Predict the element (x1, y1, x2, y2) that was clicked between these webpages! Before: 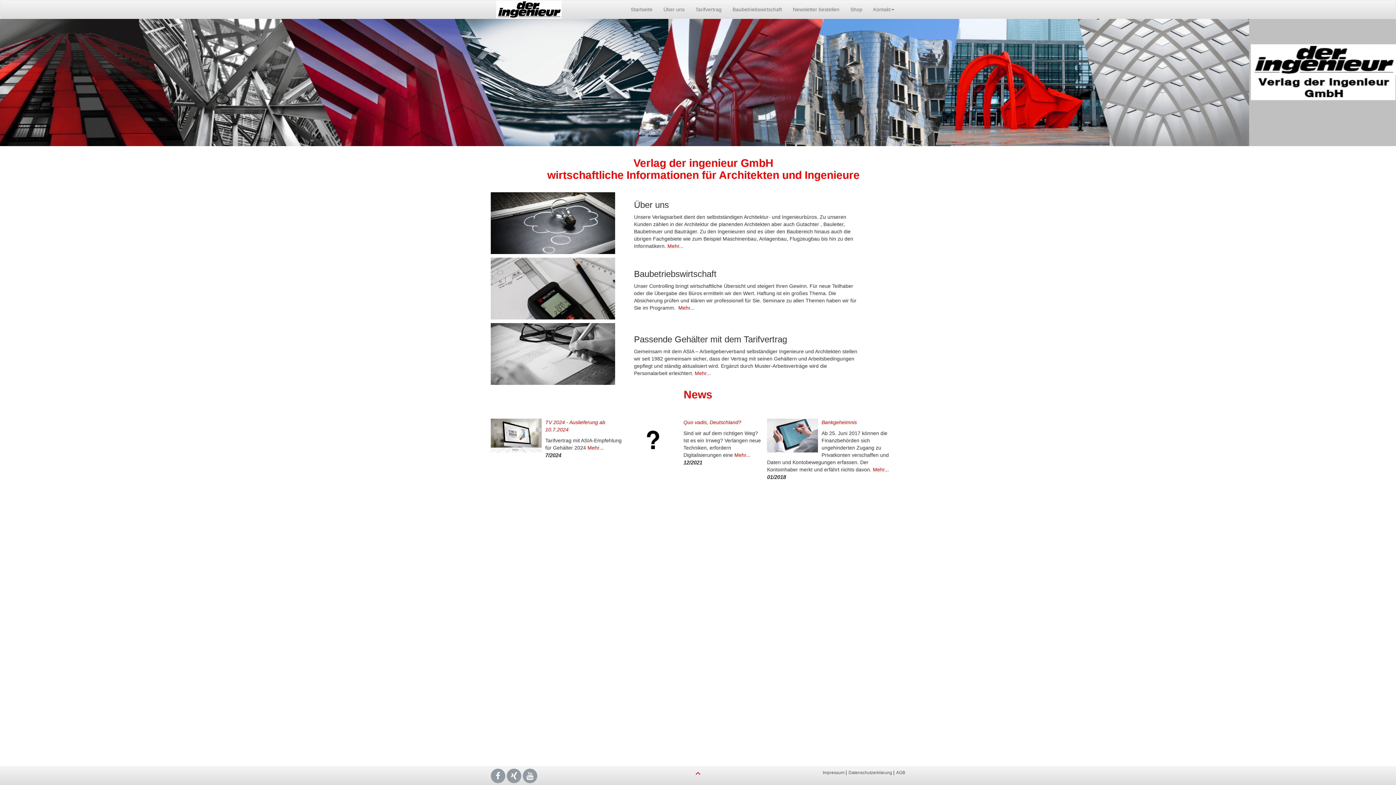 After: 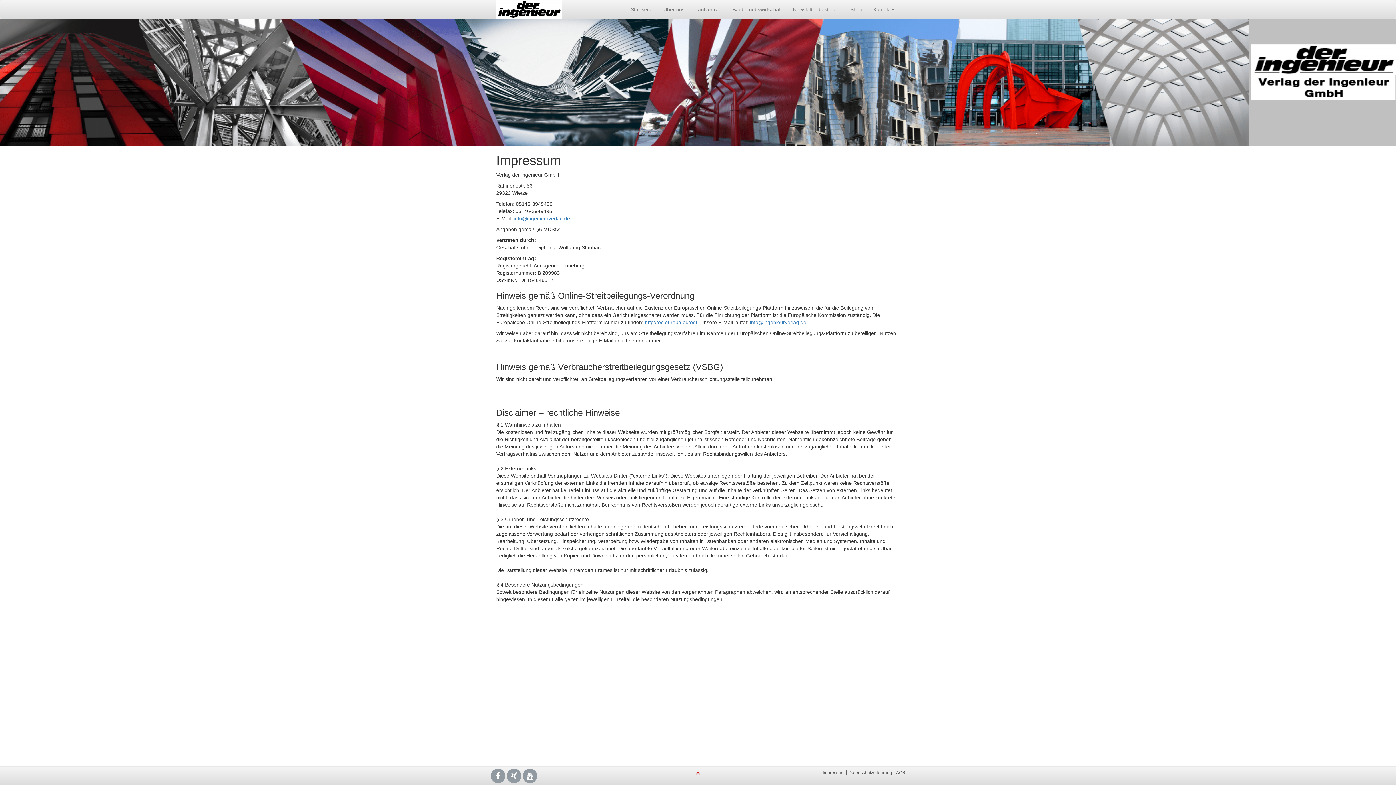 Action: label: Impressum  bbox: (822, 770, 845, 775)